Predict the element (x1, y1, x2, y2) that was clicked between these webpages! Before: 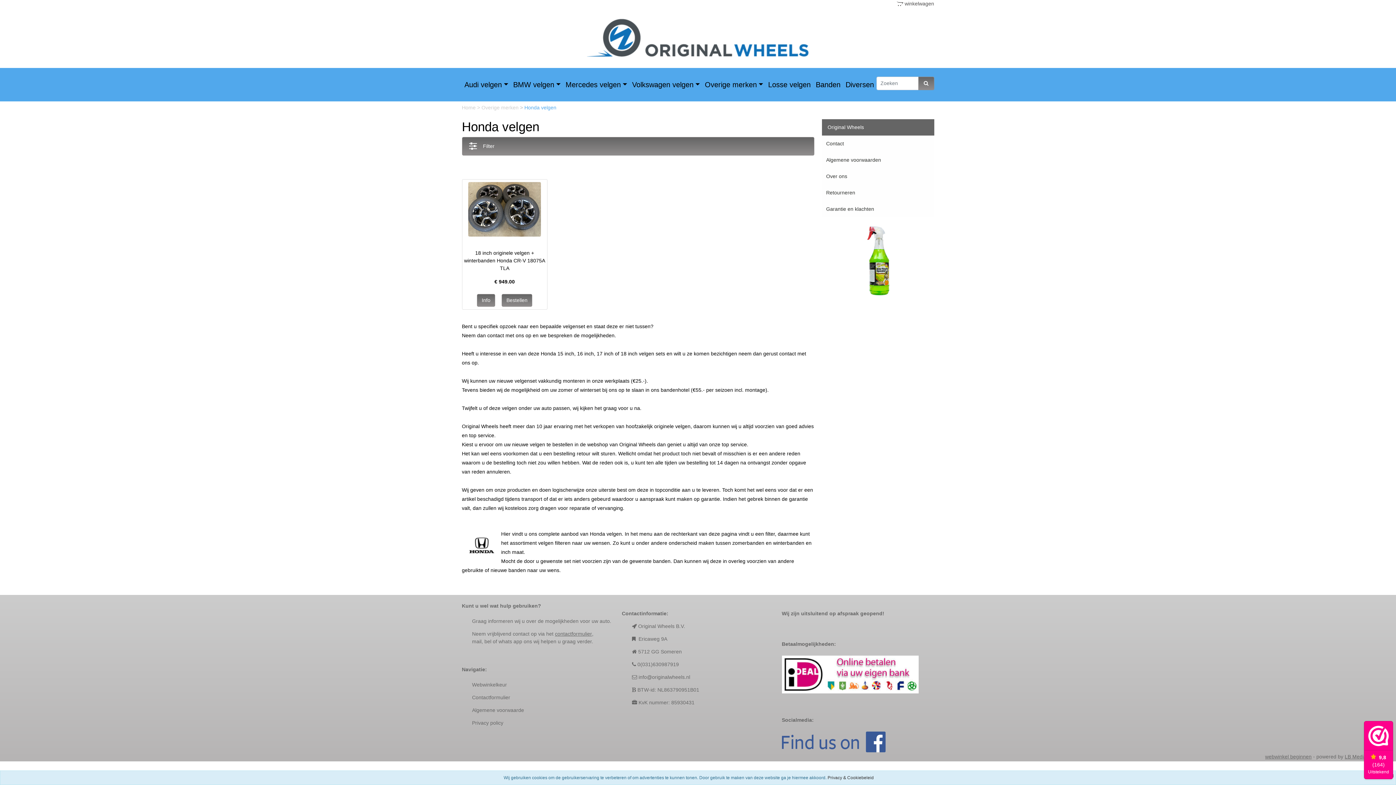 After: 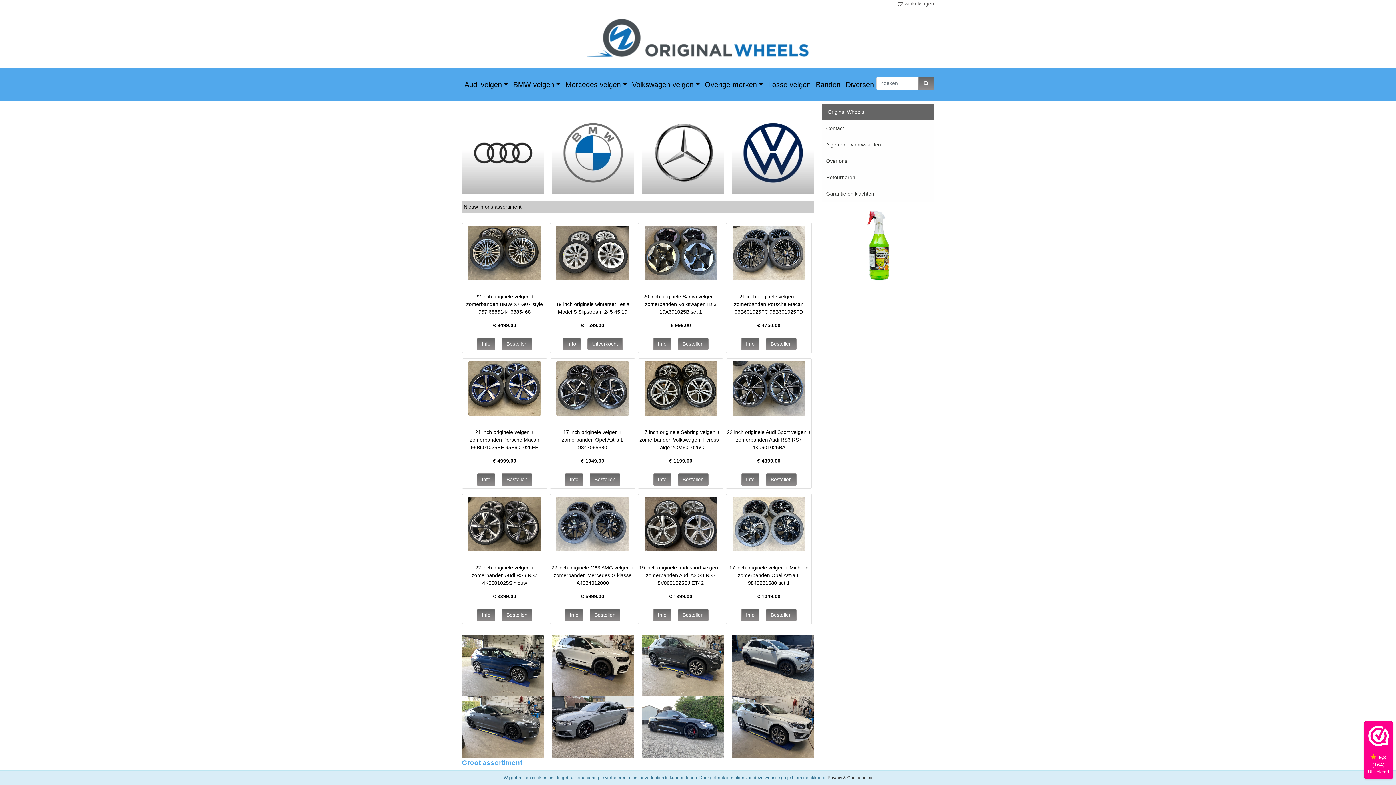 Action: label: Privacy & Cookiebeleid bbox: (827, 775, 874, 780)